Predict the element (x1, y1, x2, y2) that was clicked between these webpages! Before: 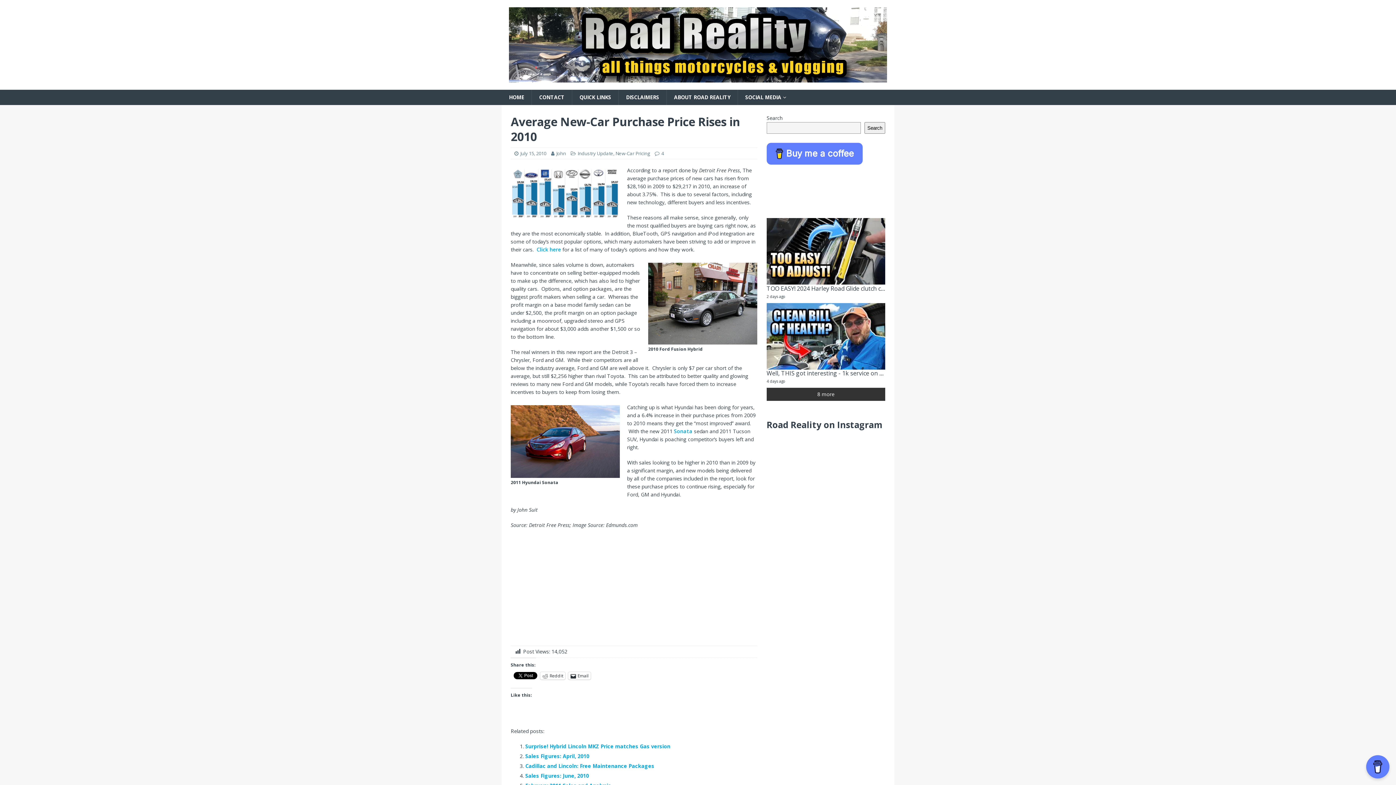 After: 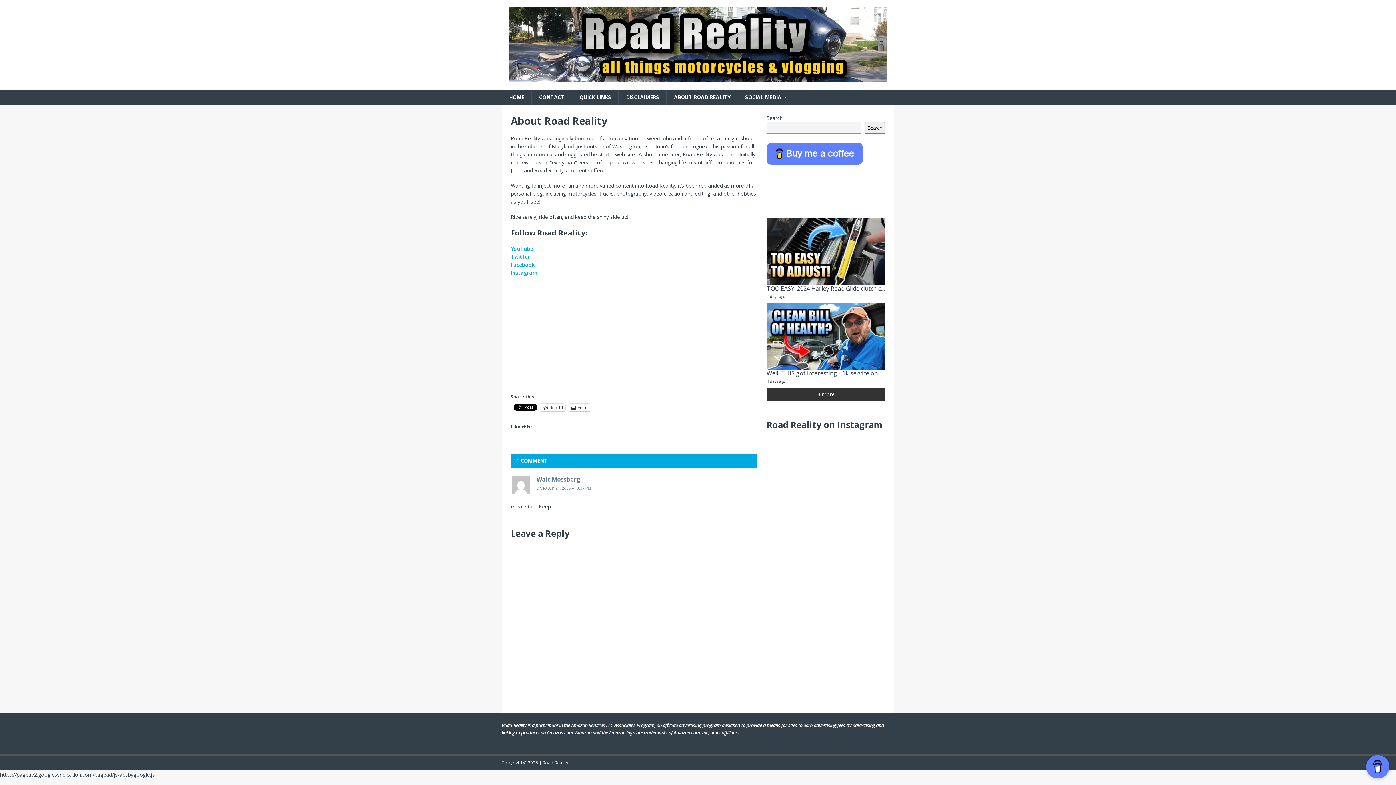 Action: bbox: (666, 89, 737, 105) label: ABOUT ROAD REALITY